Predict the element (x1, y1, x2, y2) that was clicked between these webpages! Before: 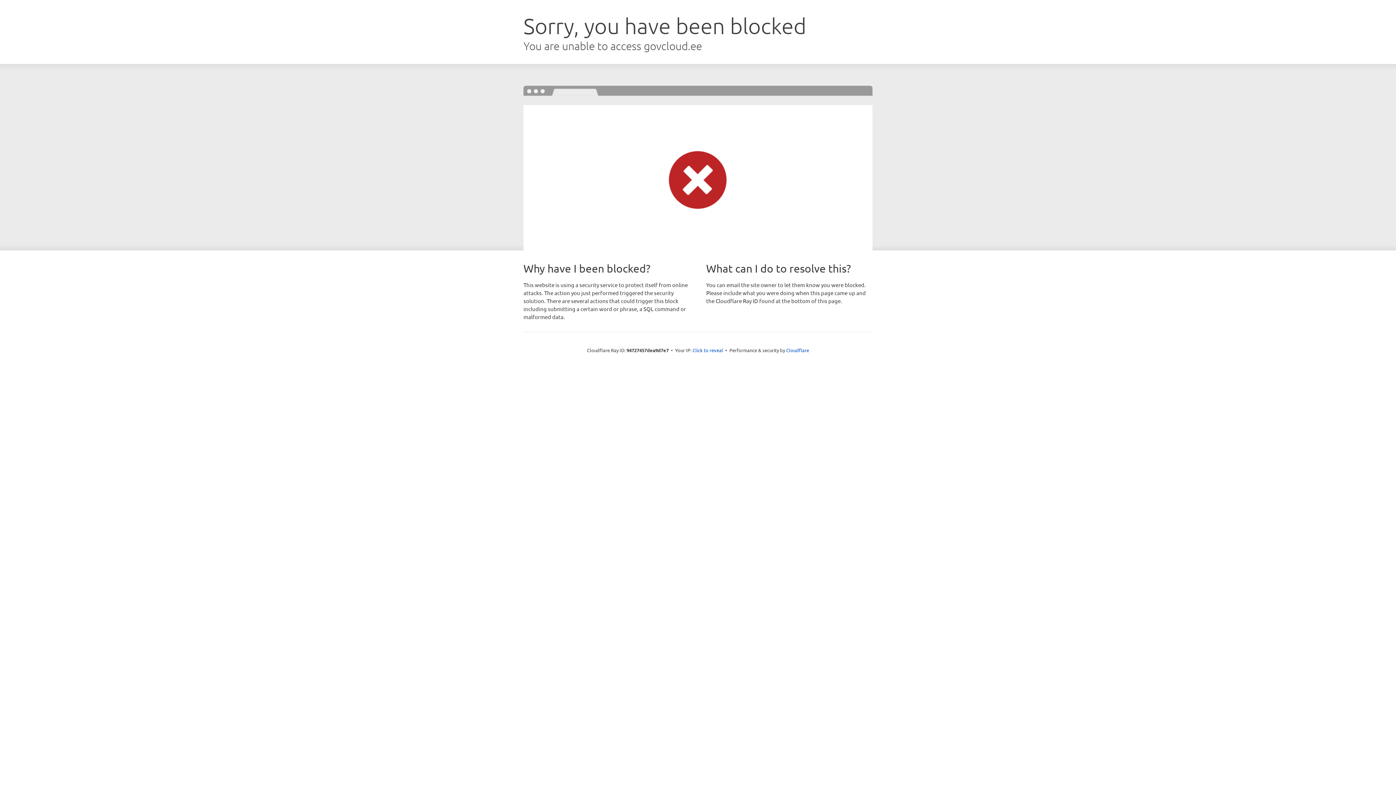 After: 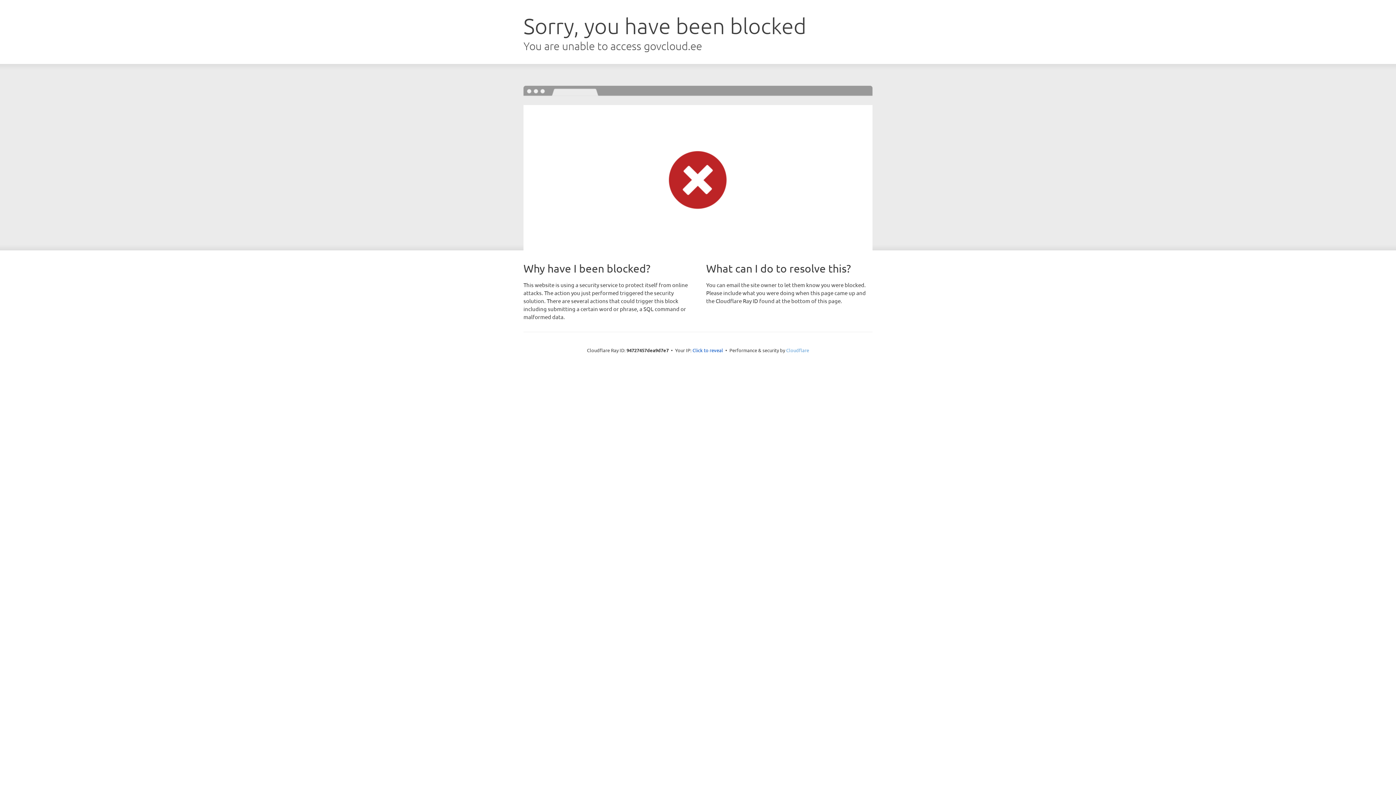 Action: label: Cloudflare bbox: (786, 347, 809, 353)